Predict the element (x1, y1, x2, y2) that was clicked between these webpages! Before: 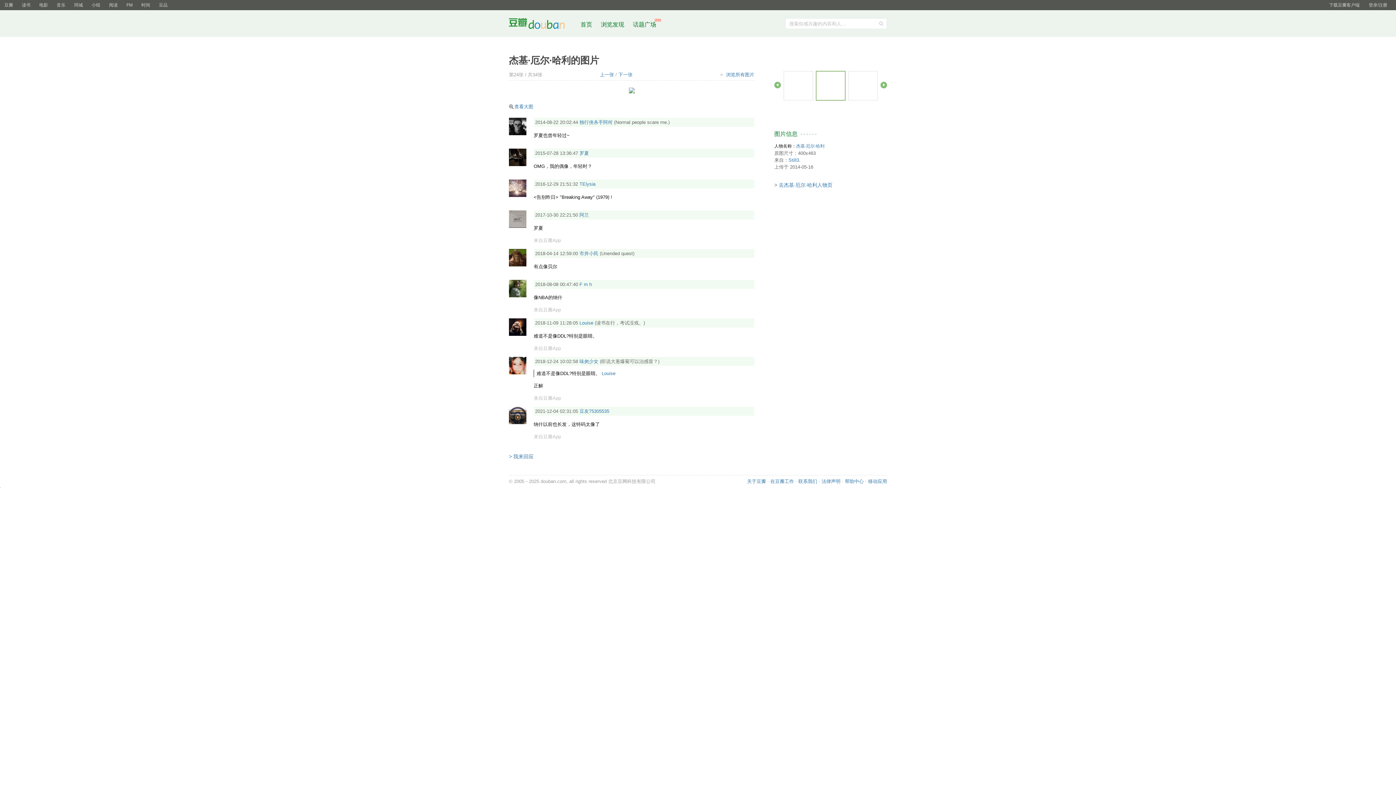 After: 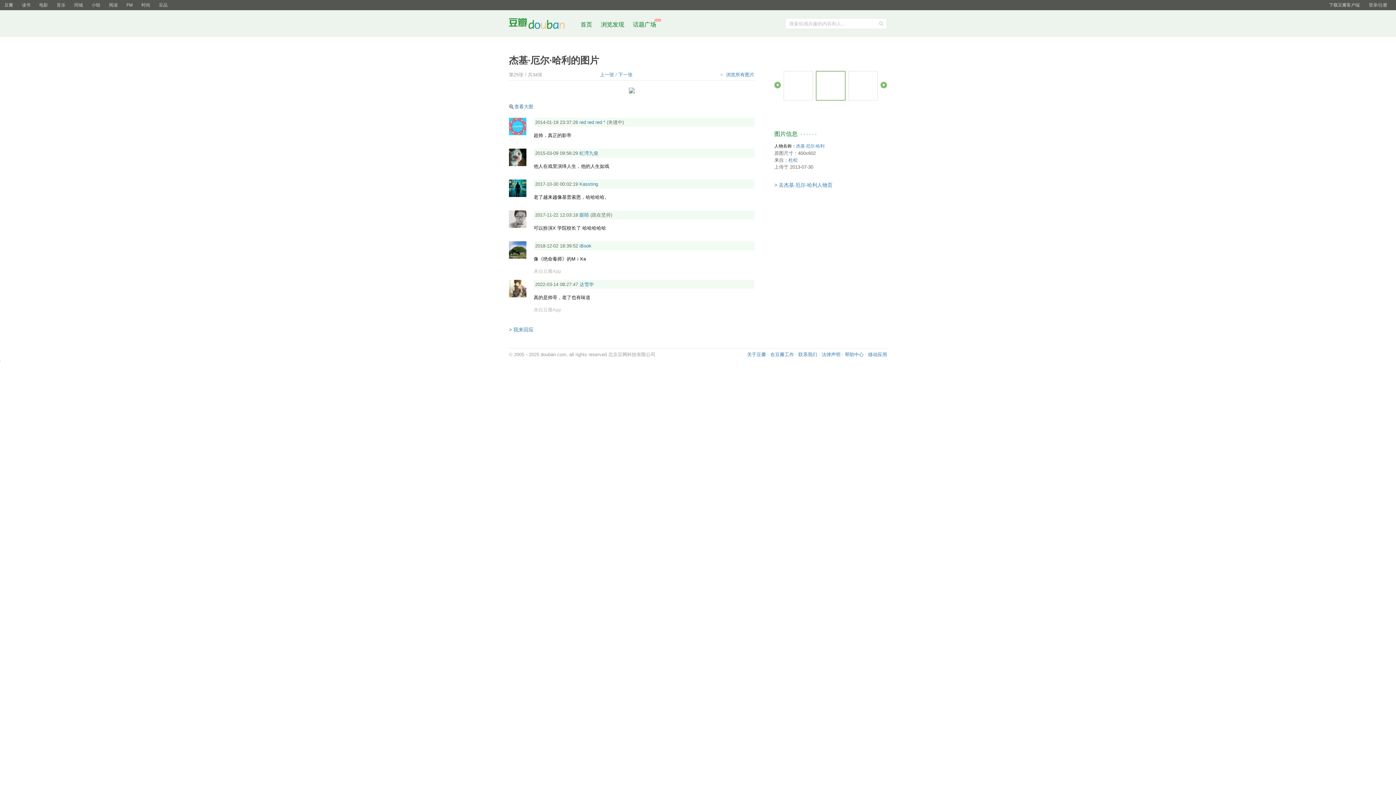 Action: bbox: (848, 70, 878, 100)